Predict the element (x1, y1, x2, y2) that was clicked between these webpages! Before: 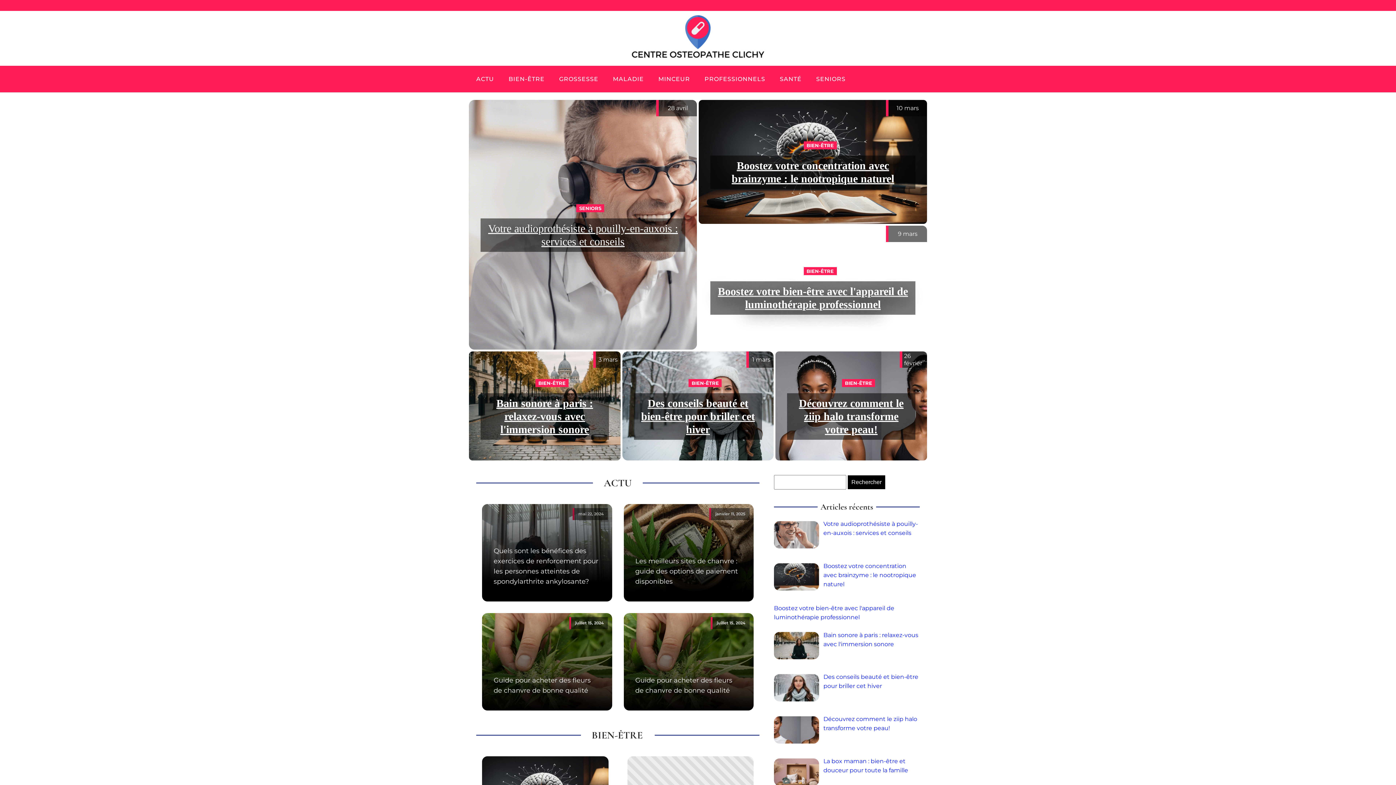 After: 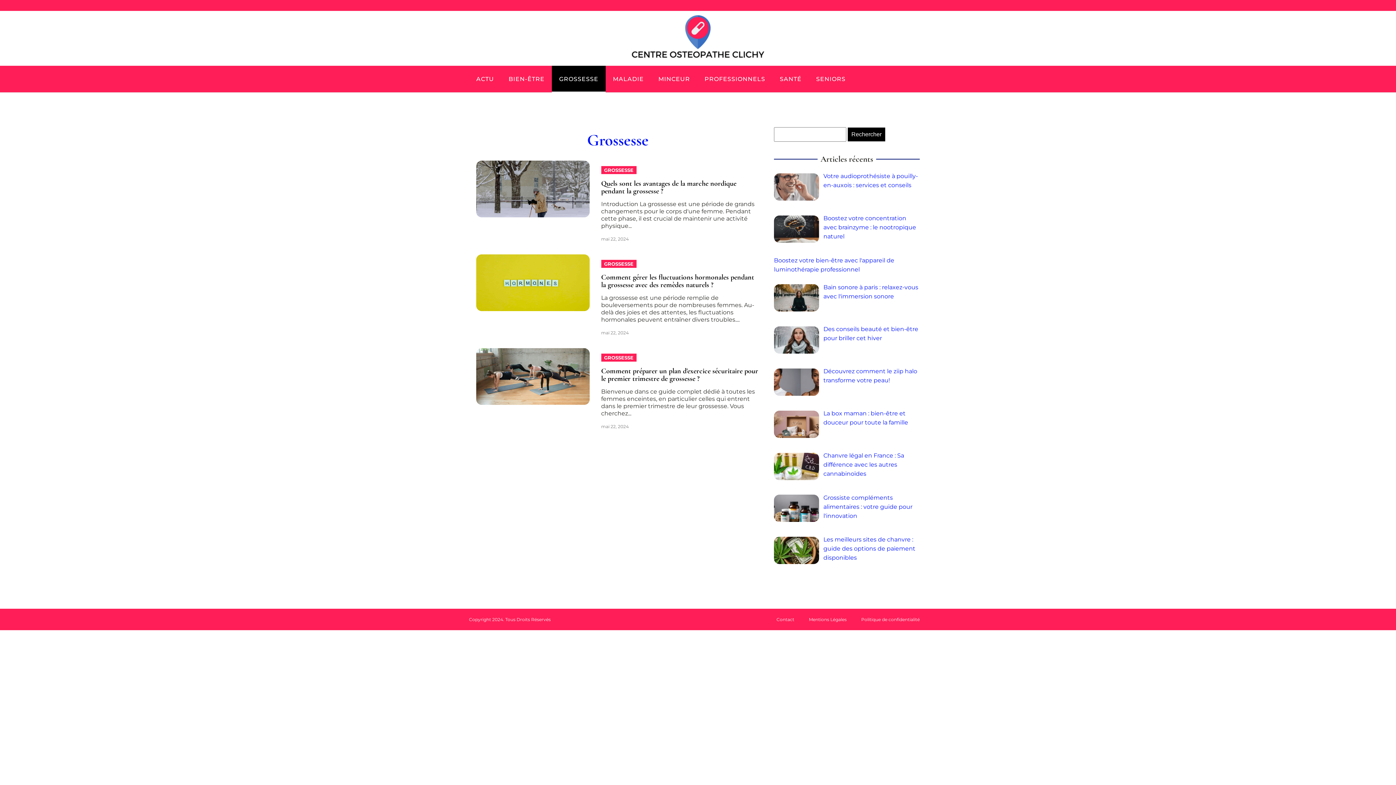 Action: label: GROSSESSE bbox: (552, 65, 605, 92)